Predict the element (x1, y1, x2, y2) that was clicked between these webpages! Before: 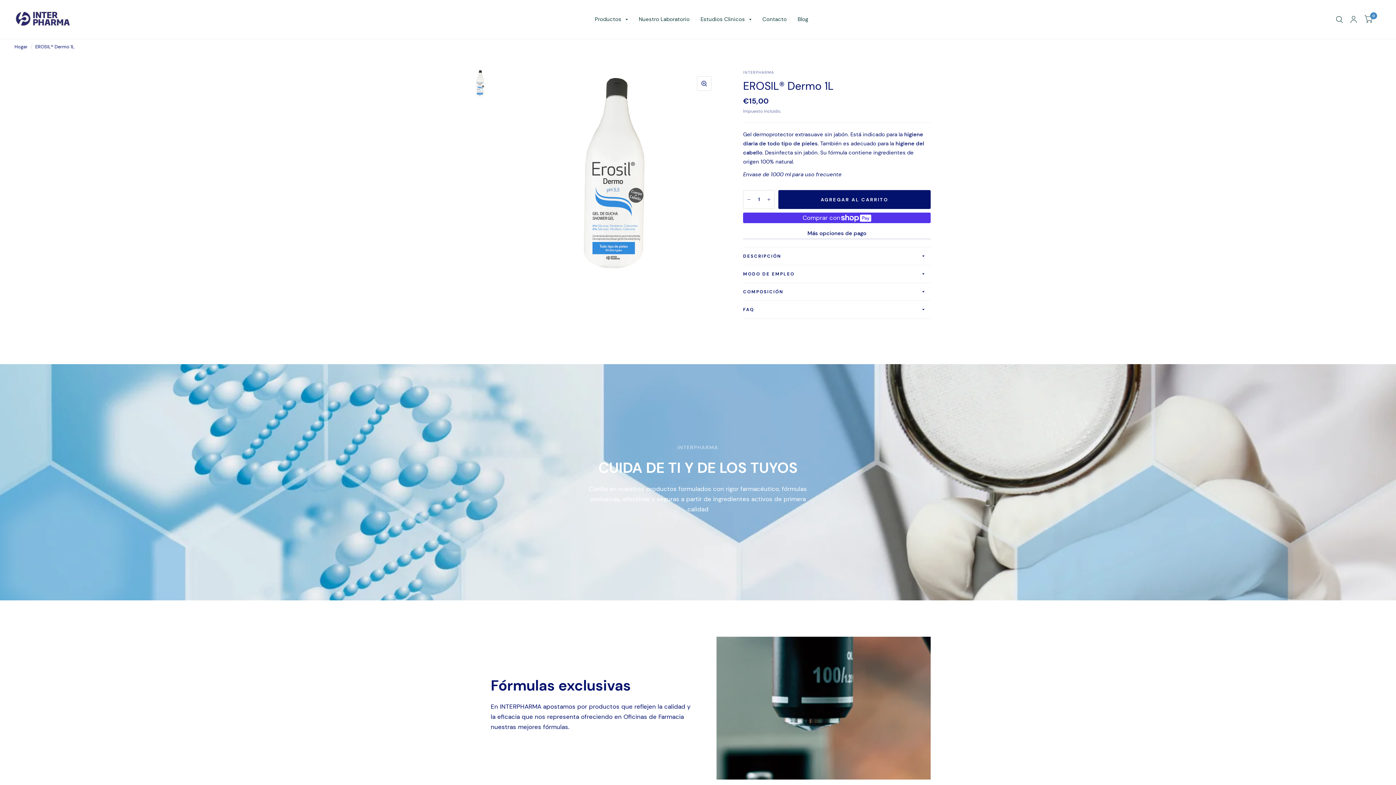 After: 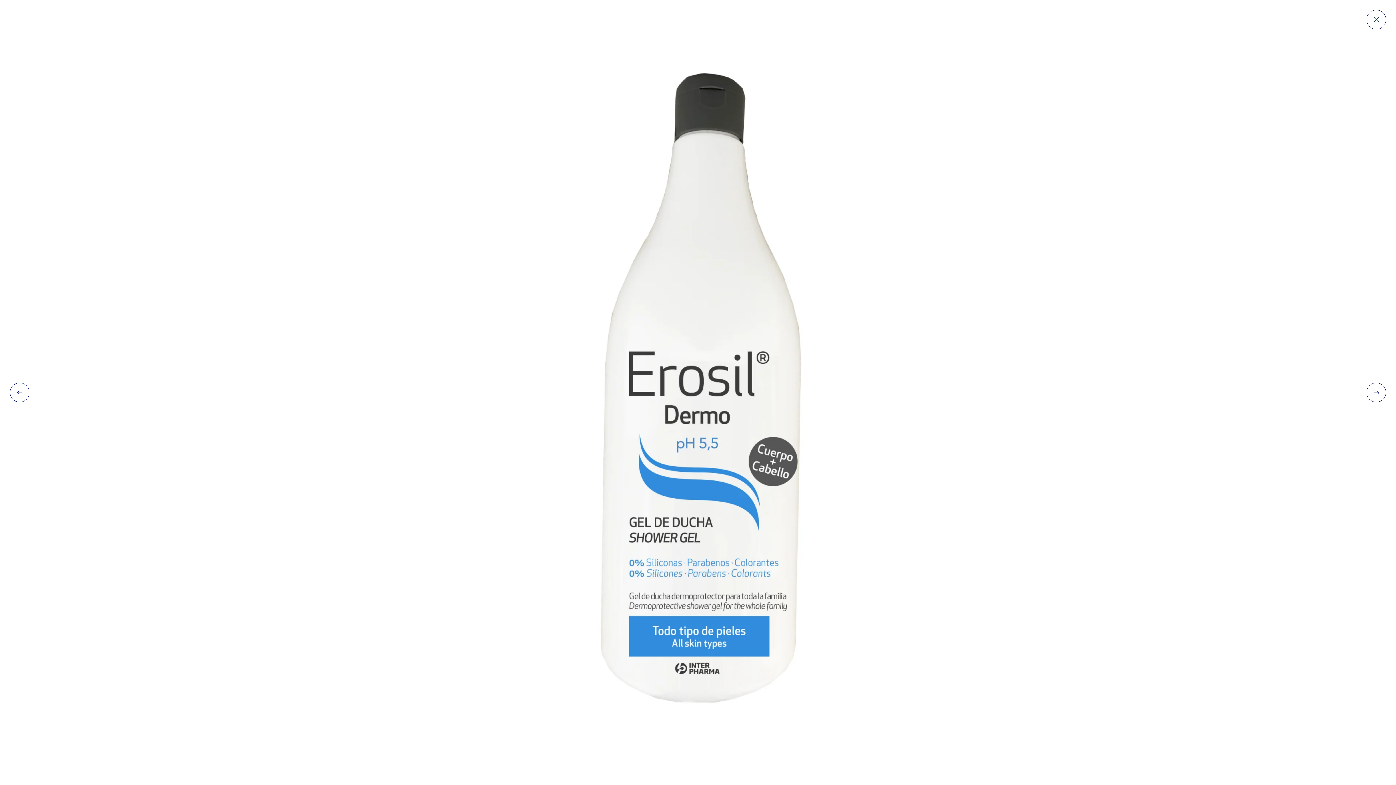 Action: bbox: (697, 76, 711, 90)